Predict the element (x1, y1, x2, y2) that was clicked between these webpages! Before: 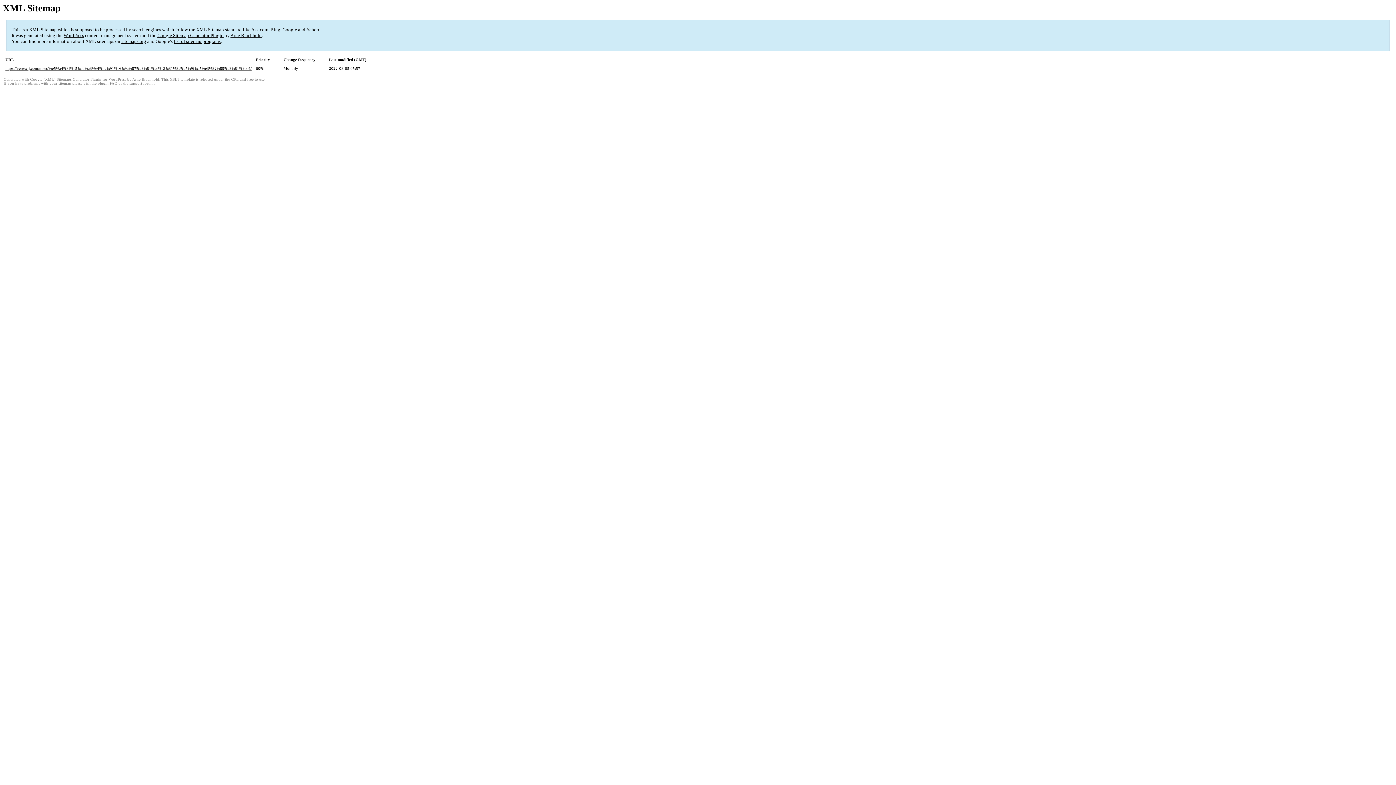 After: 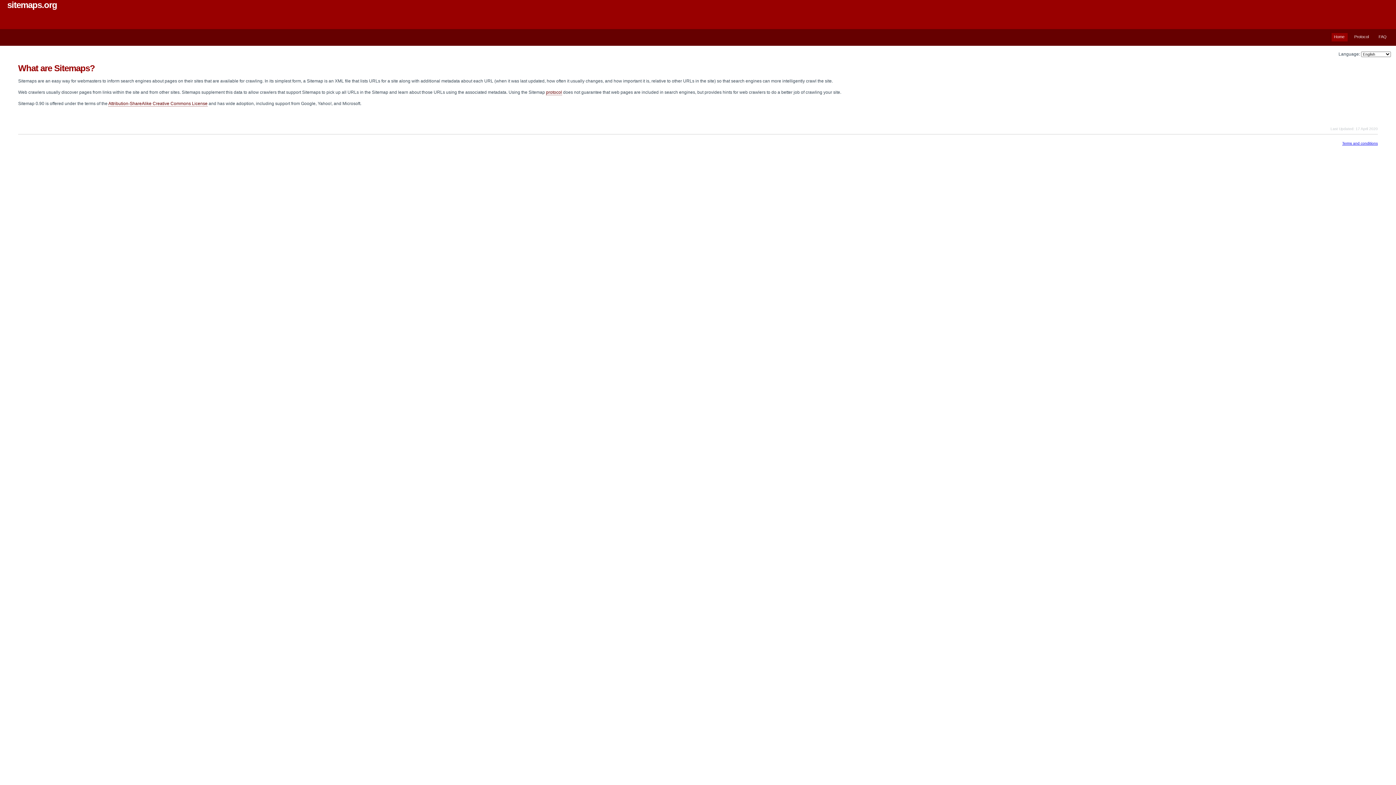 Action: label: sitemaps.org bbox: (121, 38, 146, 44)